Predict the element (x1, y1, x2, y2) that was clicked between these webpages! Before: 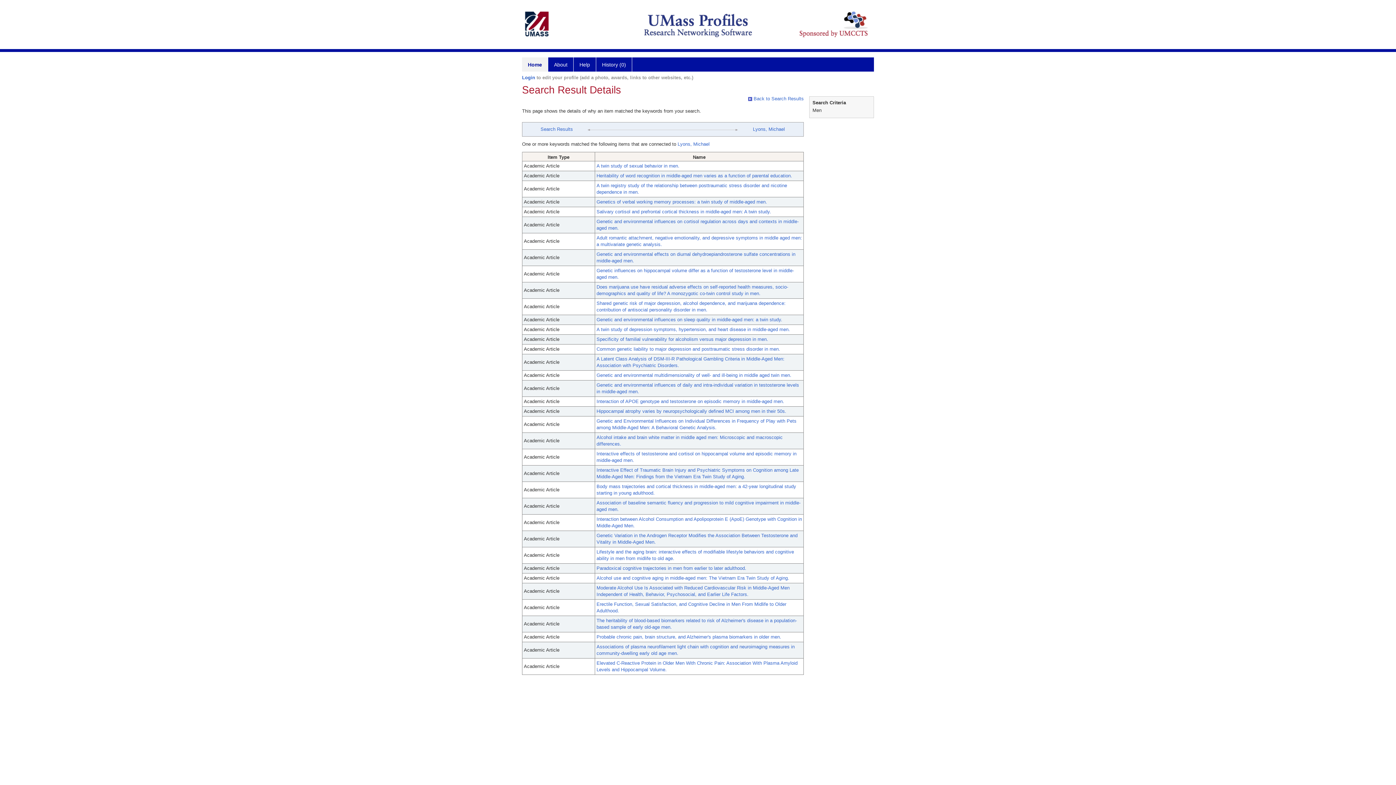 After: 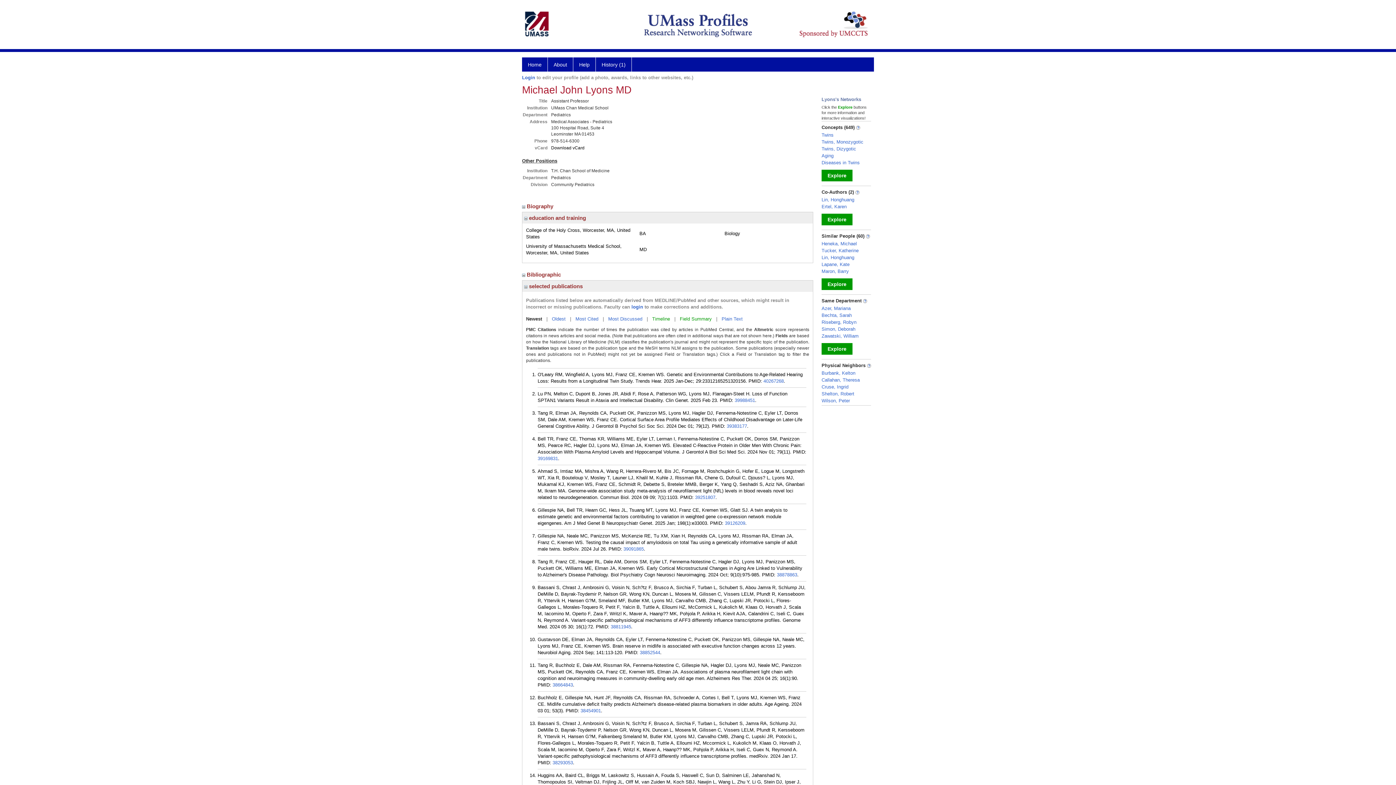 Action: label: Lyons, Michael bbox: (677, 141, 709, 146)